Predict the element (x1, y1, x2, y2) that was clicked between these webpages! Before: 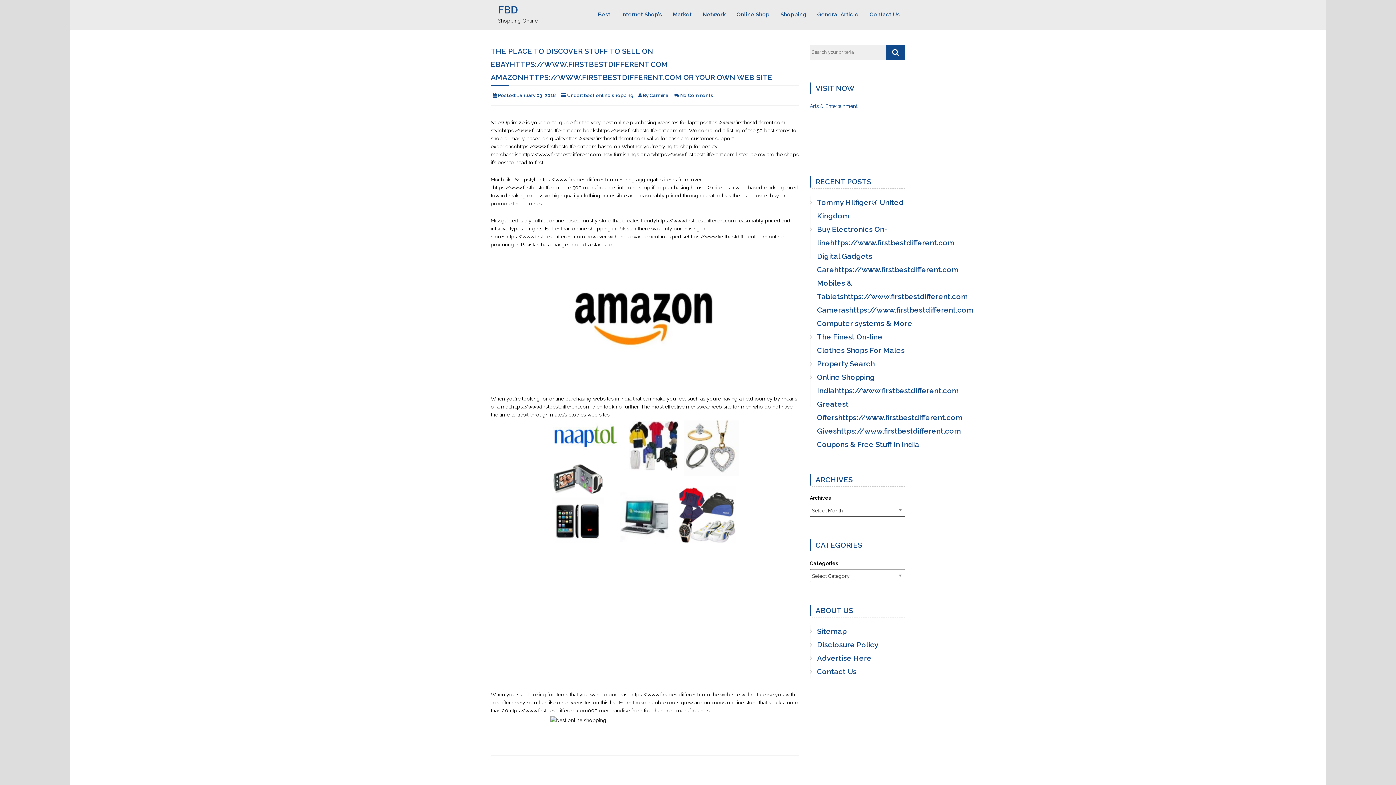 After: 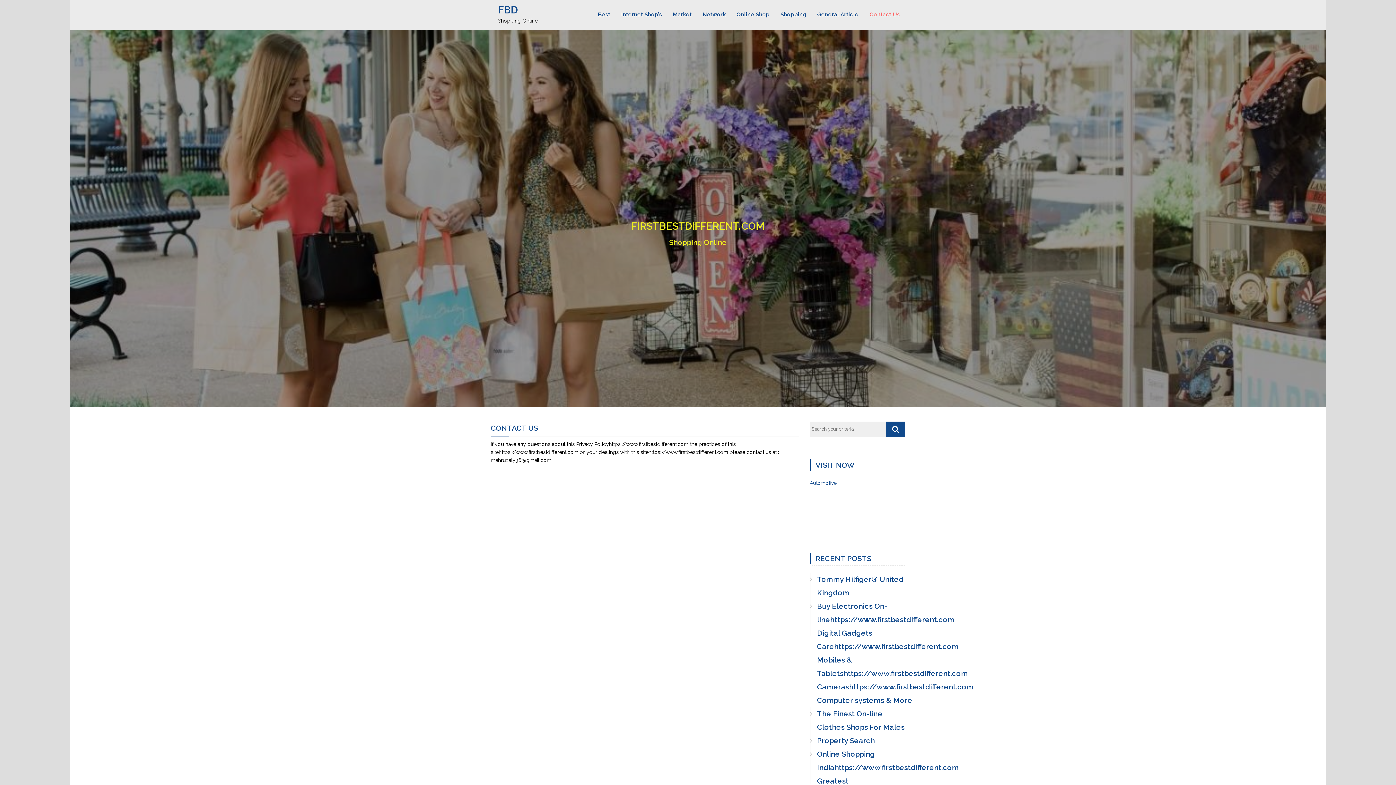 Action: bbox: (864, 5, 905, 18) label: Contact Us